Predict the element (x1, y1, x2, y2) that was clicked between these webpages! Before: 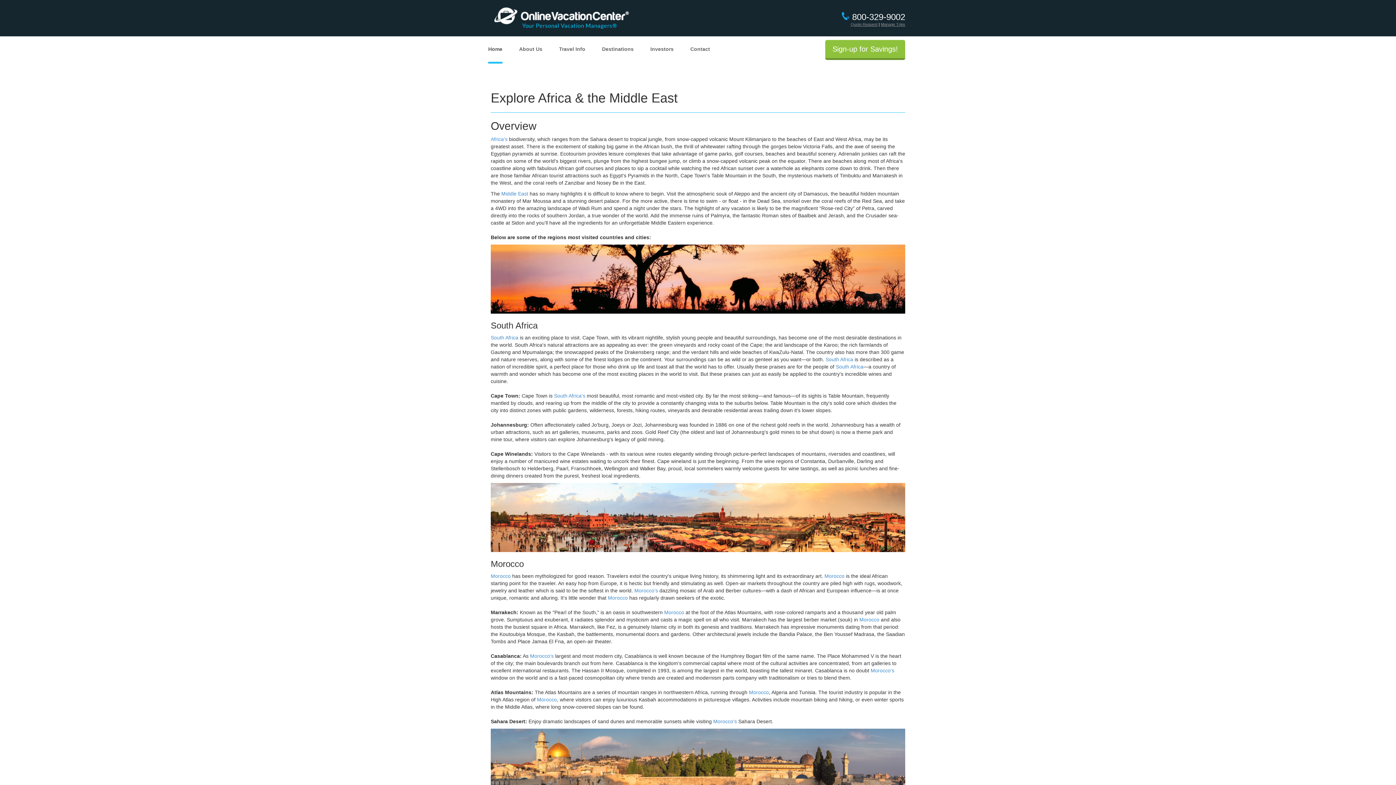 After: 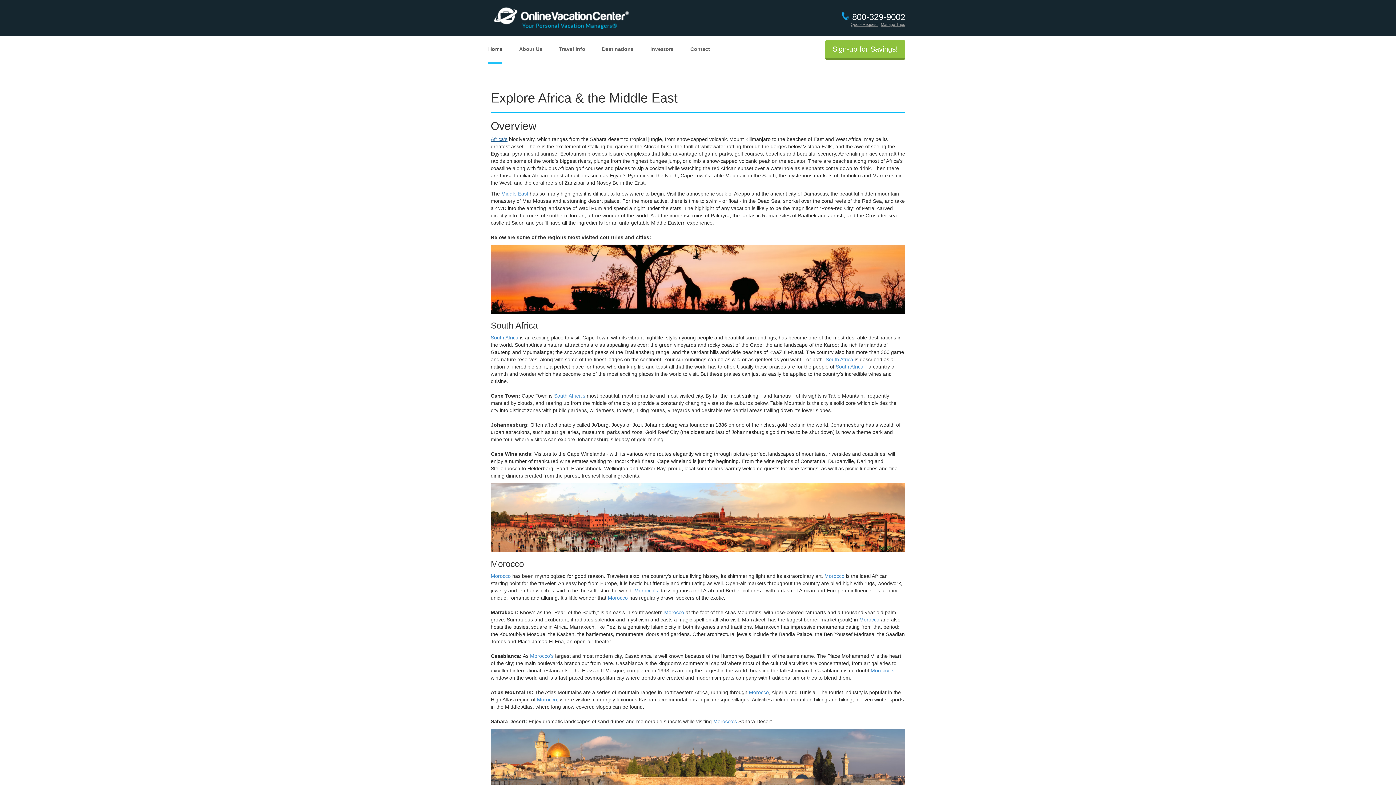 Action: bbox: (490, 136, 507, 142) label: Africa's